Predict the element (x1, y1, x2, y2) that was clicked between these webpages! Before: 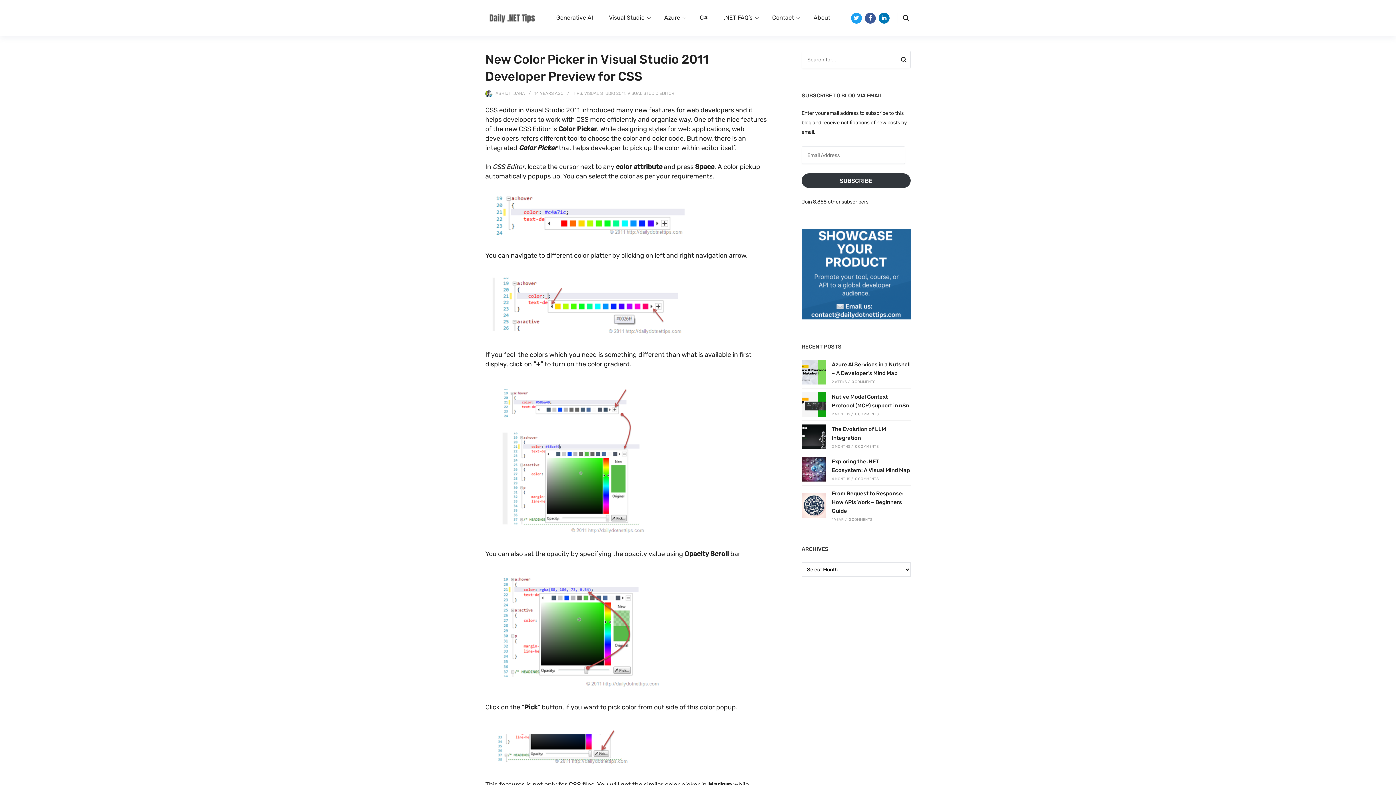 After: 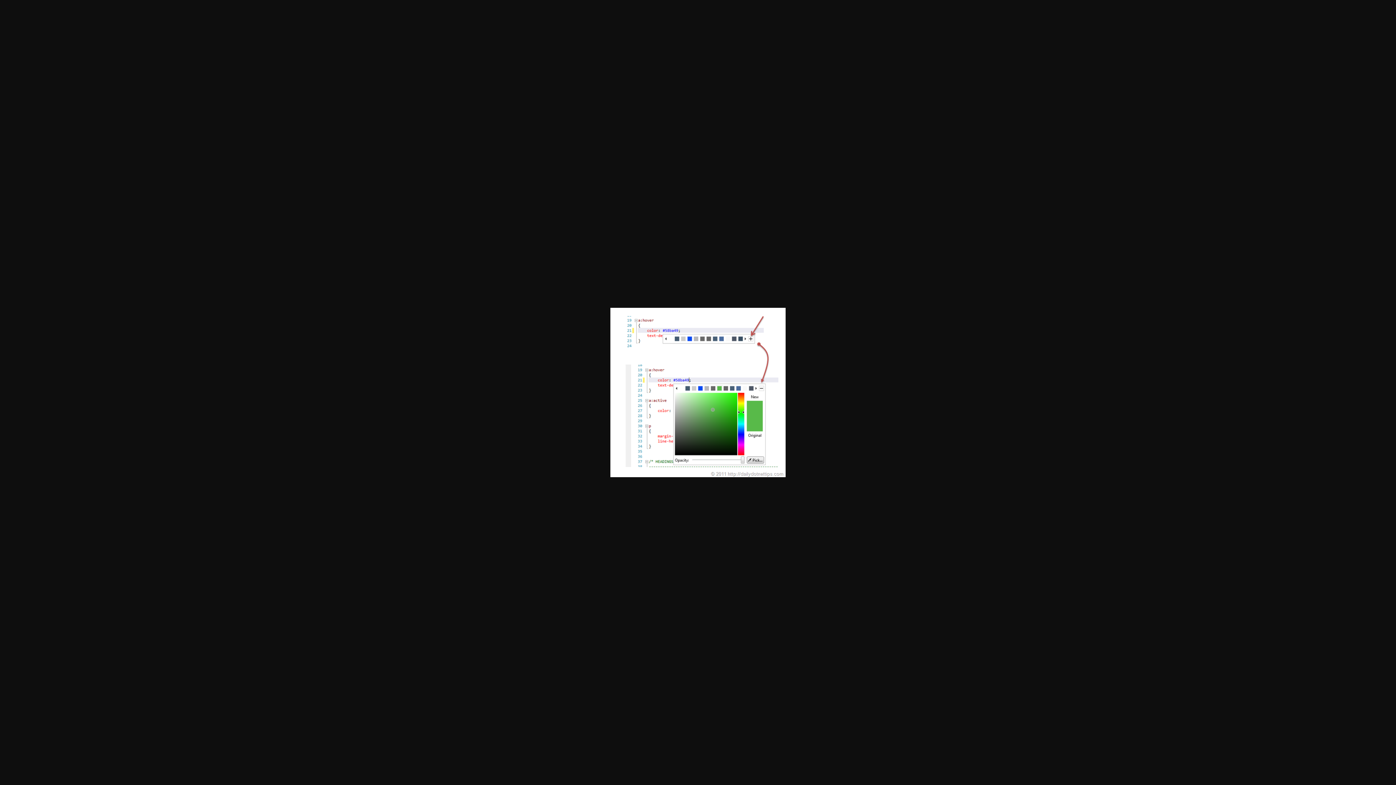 Action: bbox: (485, 531, 649, 539)